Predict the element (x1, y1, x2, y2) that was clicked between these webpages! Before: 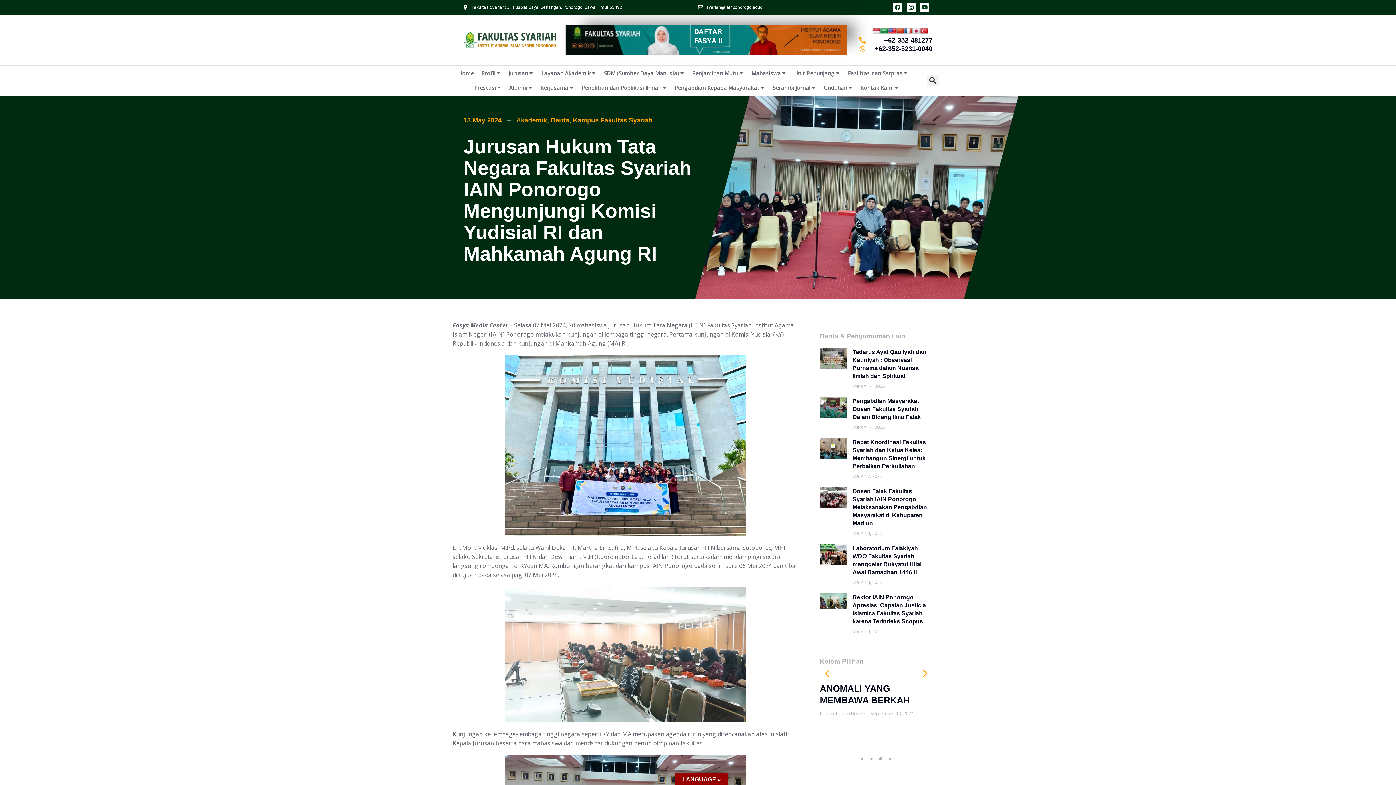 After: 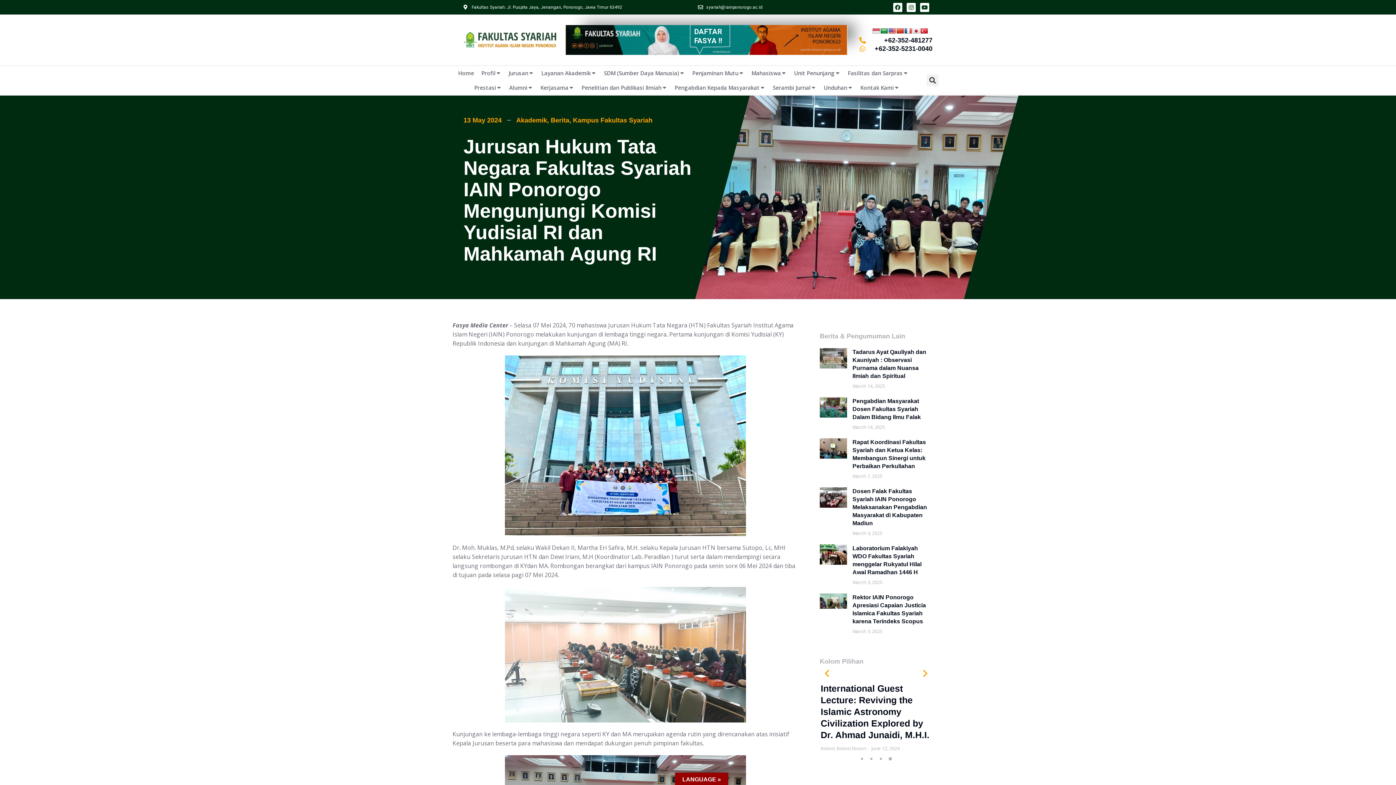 Action: bbox: (861, 758, 863, 760)